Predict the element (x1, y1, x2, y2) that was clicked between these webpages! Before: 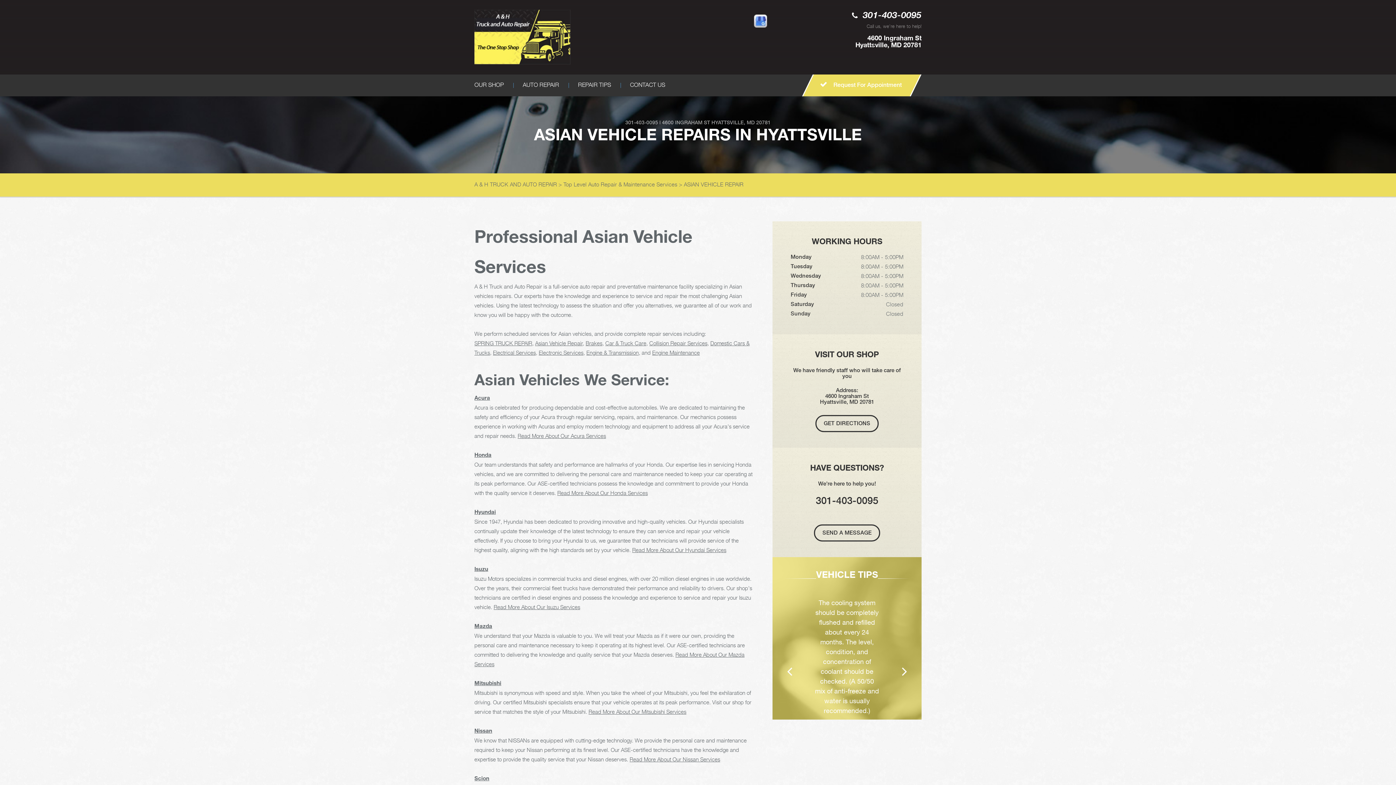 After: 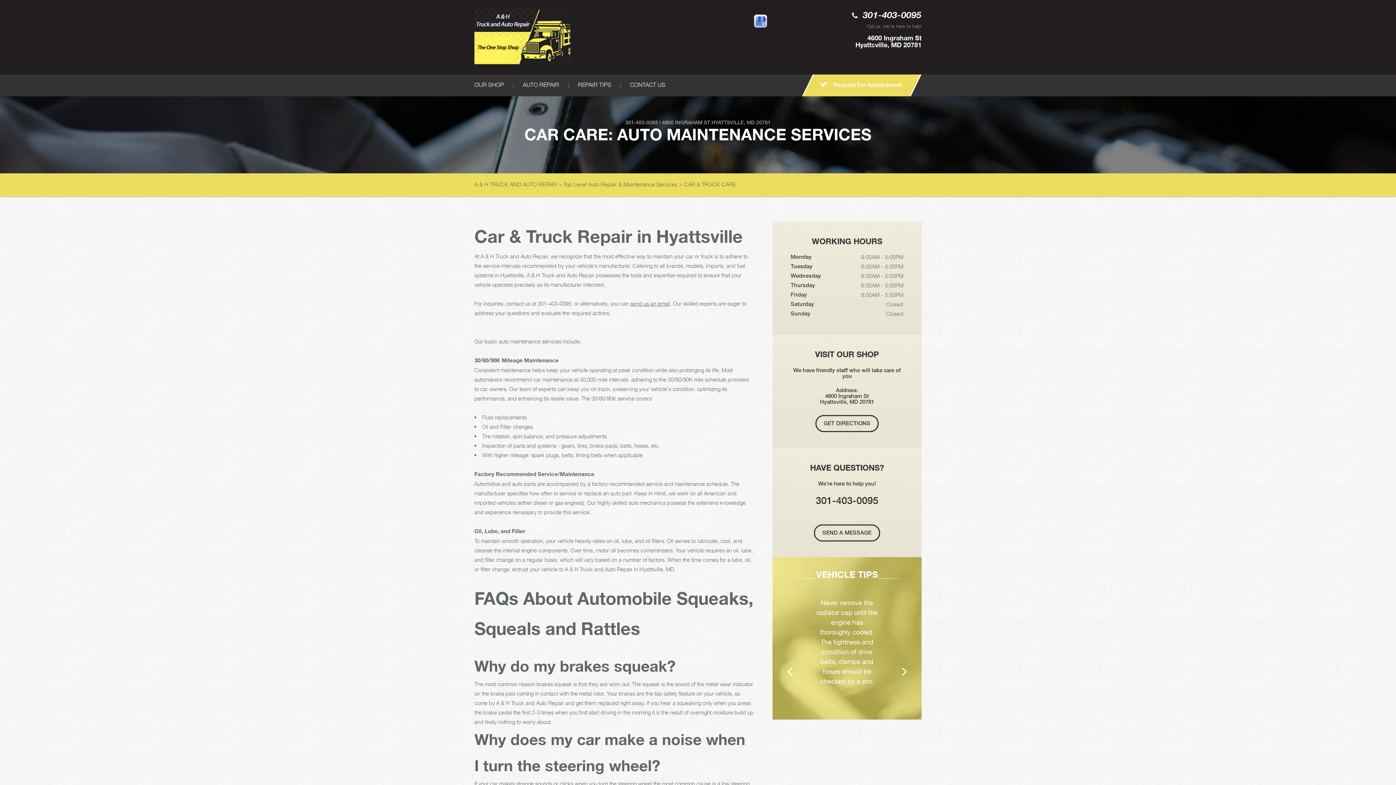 Action: bbox: (605, 340, 646, 346) label: Car & Truck Care